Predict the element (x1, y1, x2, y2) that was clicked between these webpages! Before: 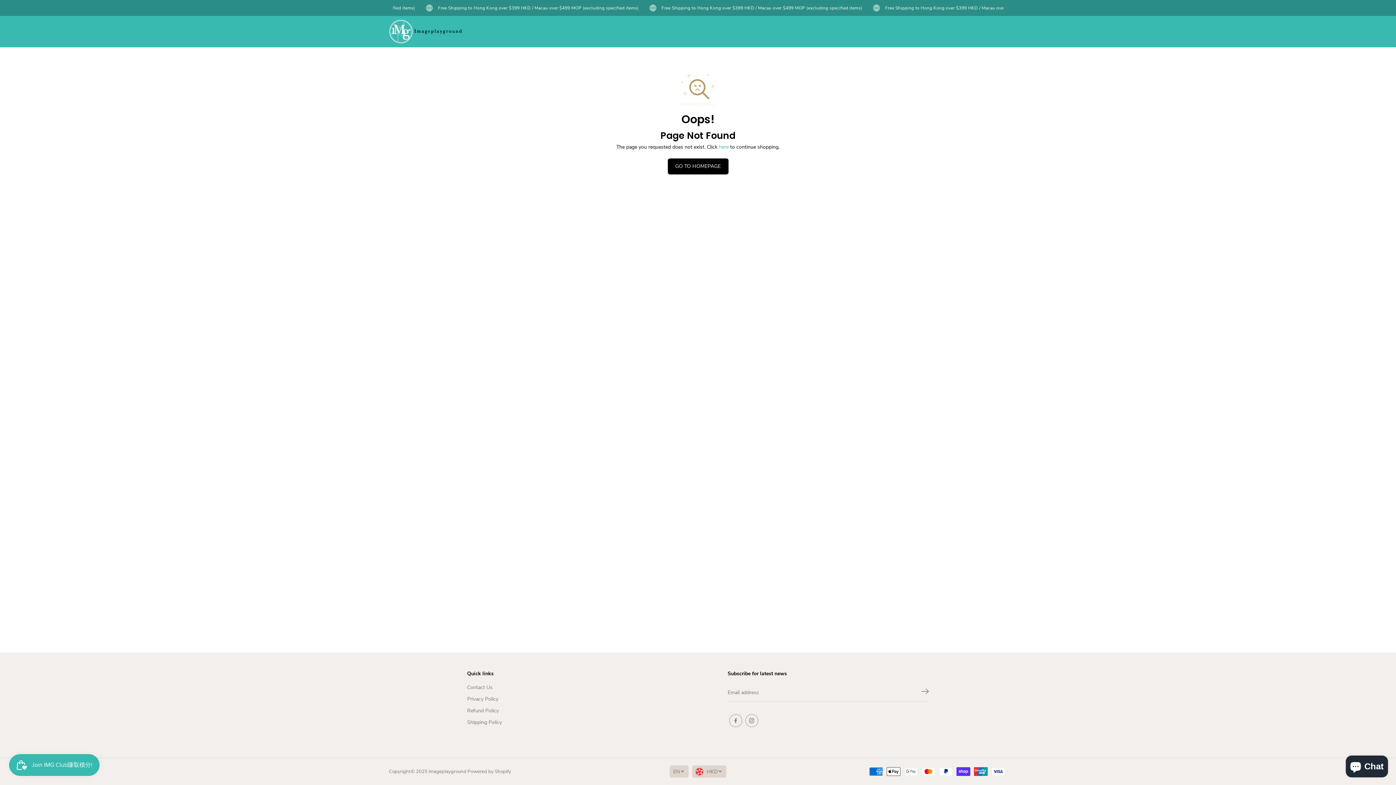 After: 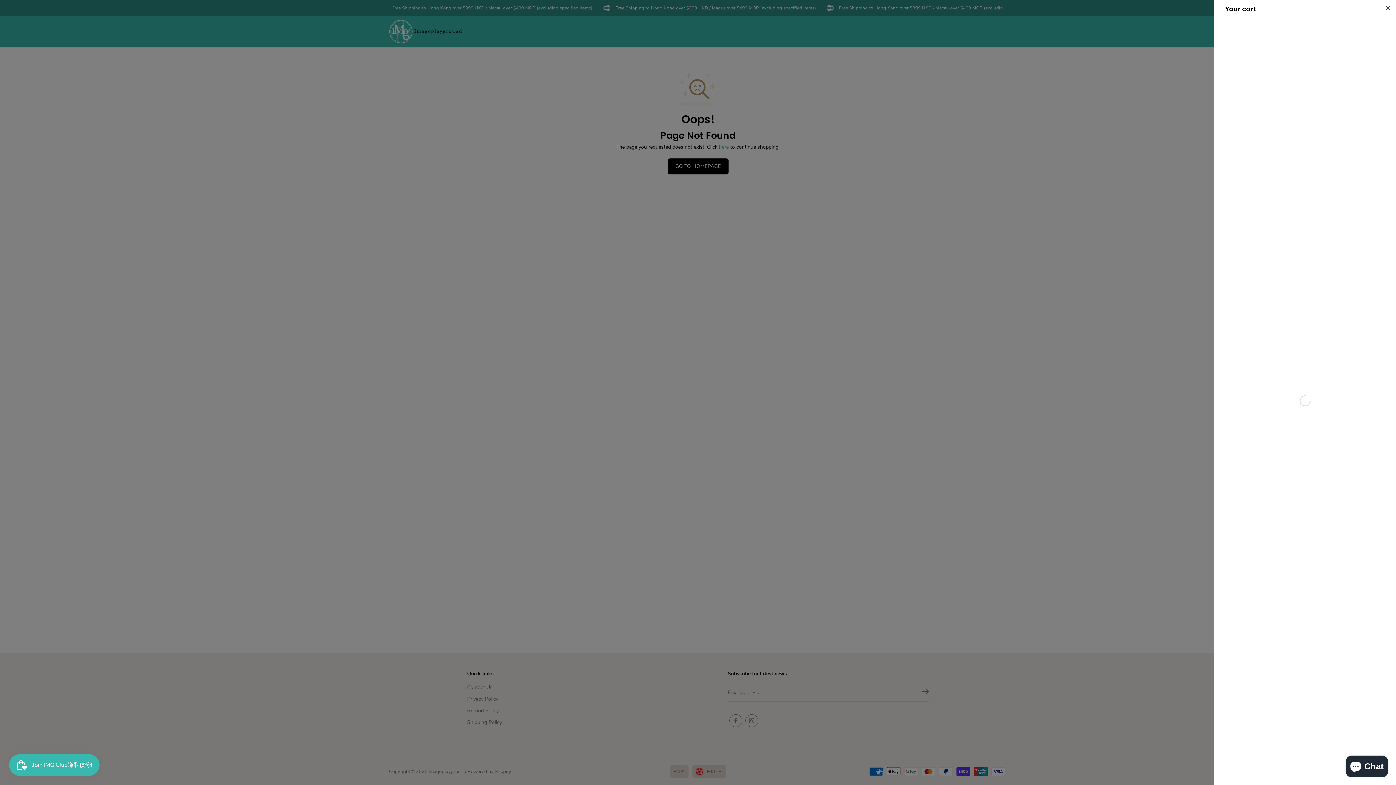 Action: bbox: (991, 23, 1007, 39)